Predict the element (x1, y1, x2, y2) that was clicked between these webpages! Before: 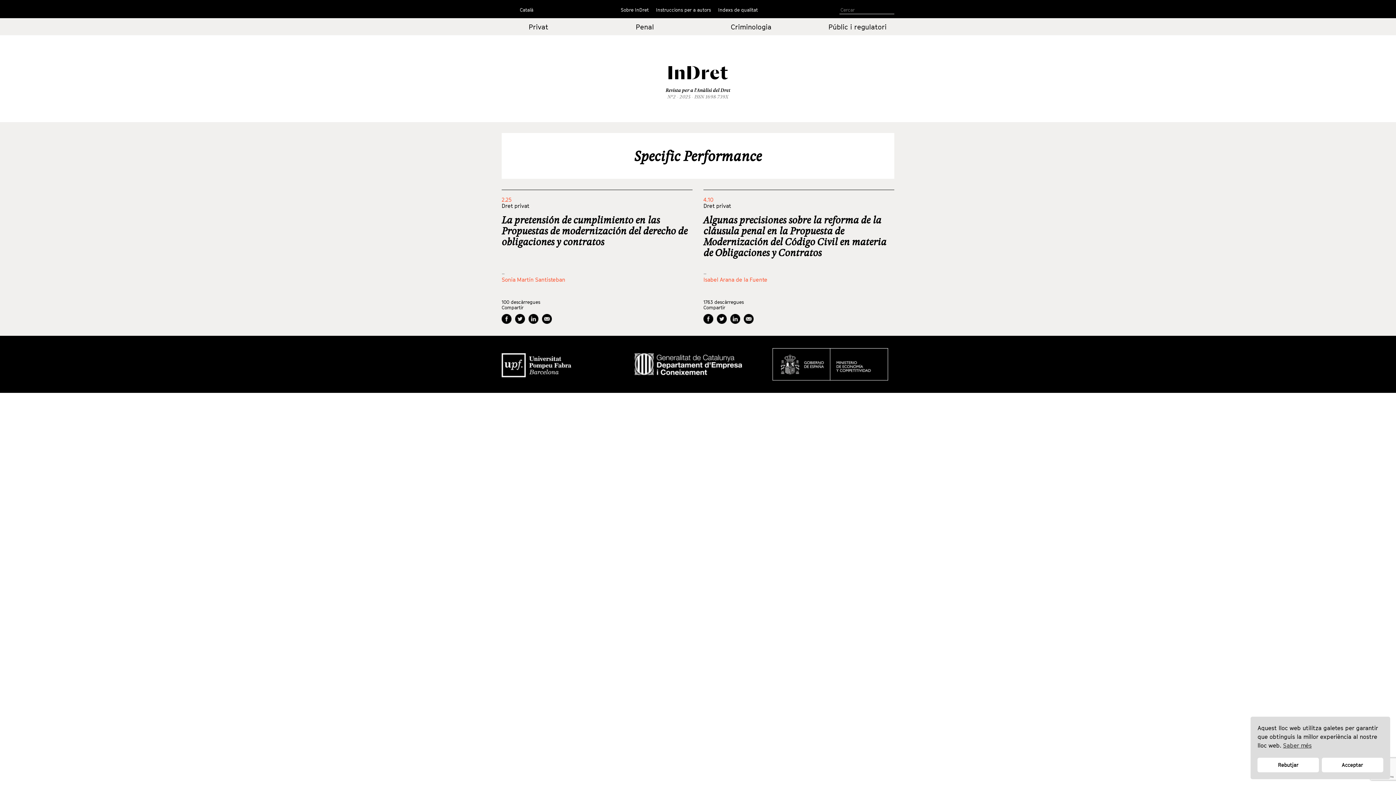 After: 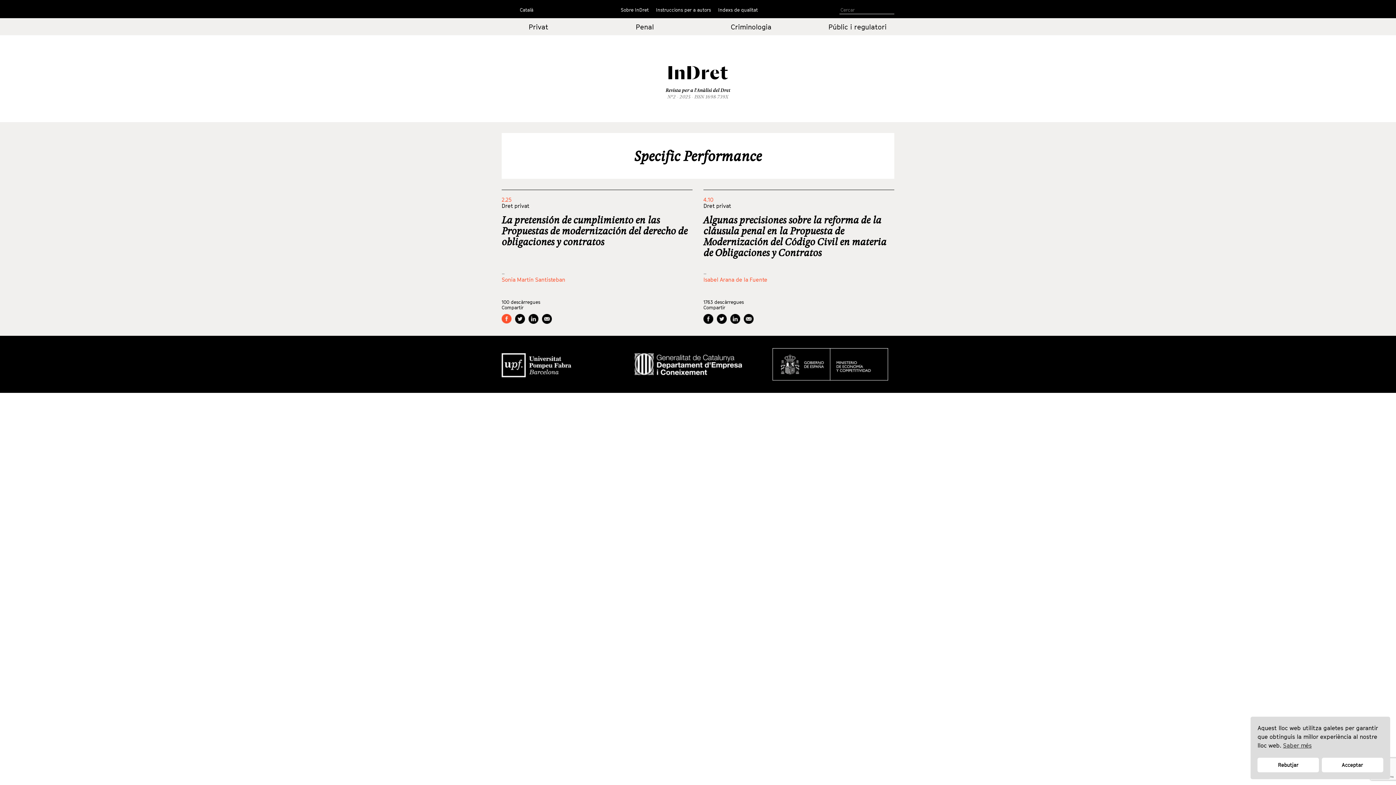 Action: bbox: (501, 314, 511, 324)